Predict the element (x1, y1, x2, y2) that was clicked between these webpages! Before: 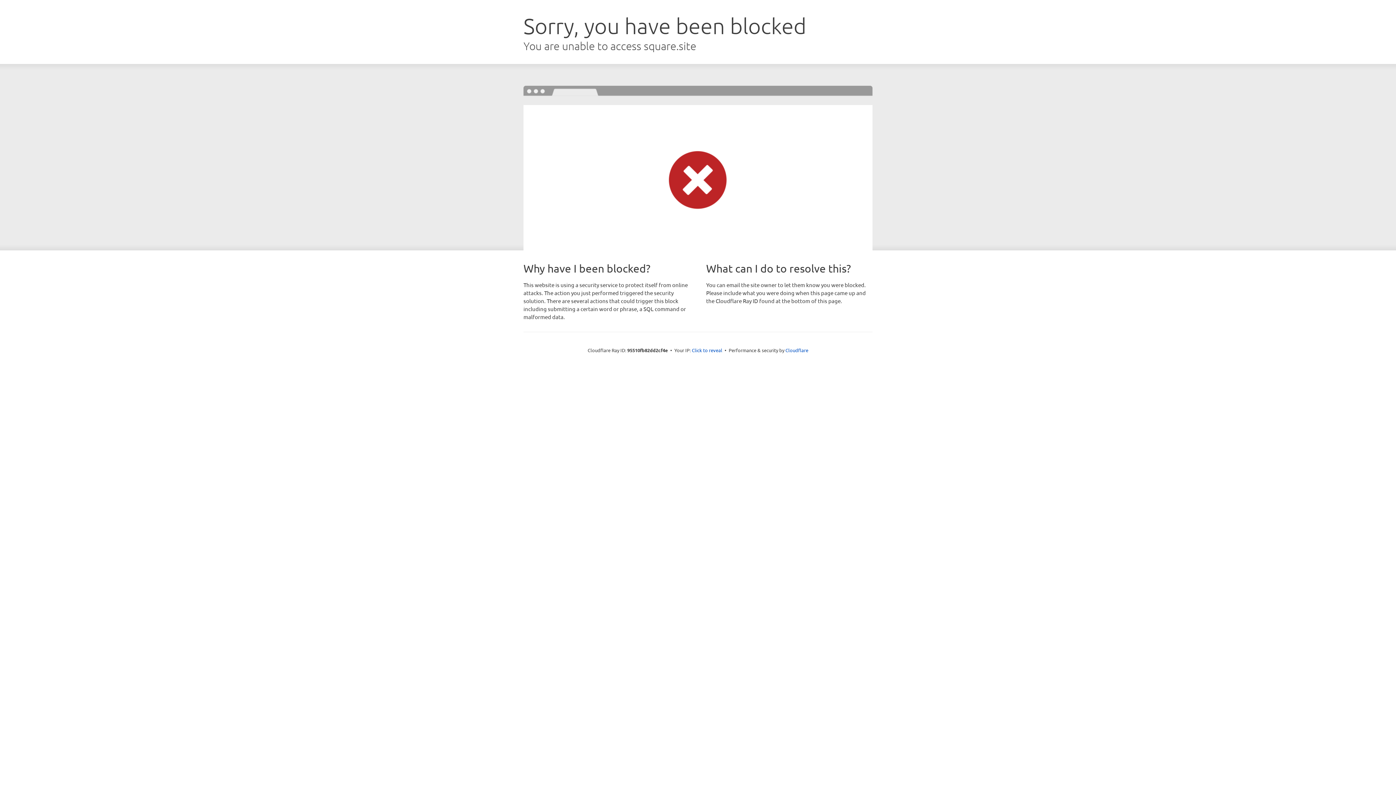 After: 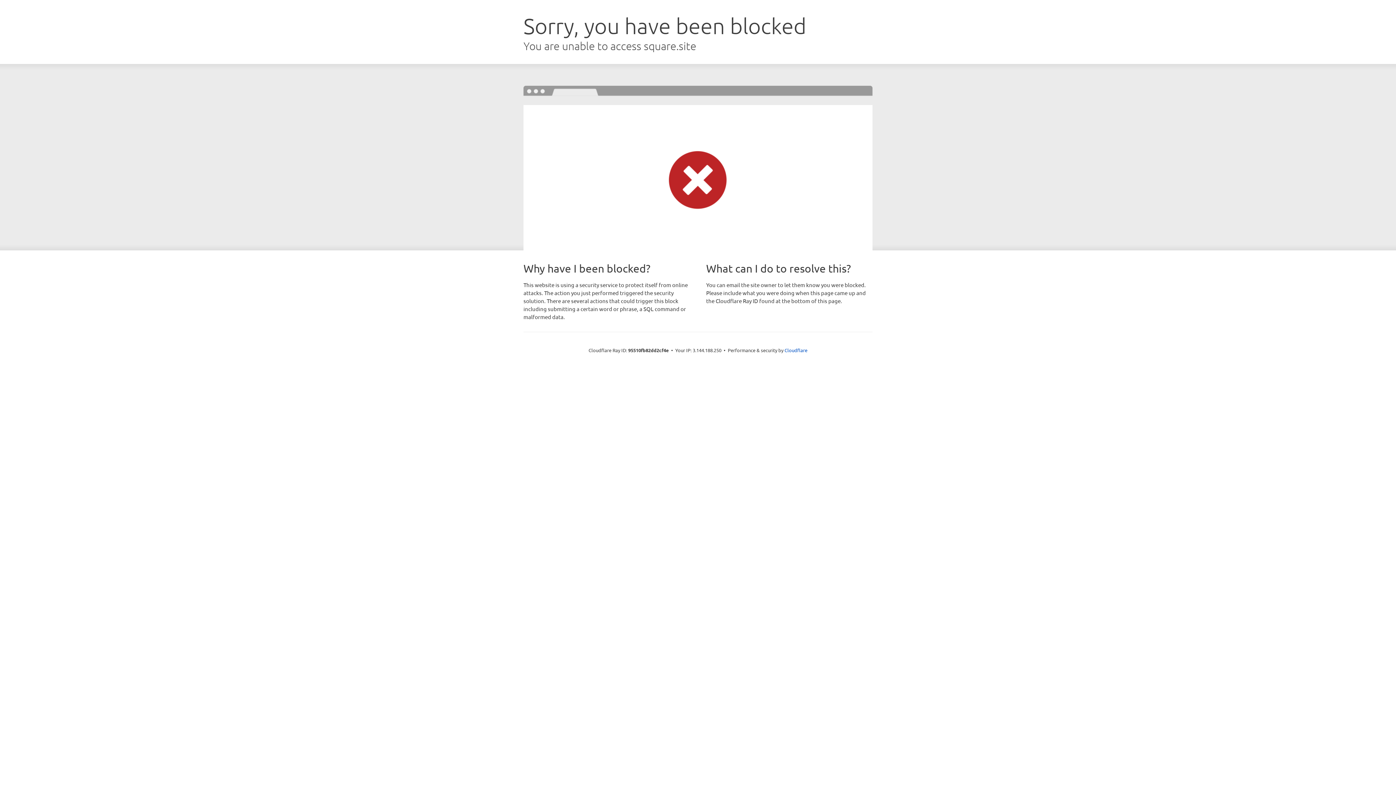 Action: label: Click to reveal bbox: (692, 346, 722, 353)